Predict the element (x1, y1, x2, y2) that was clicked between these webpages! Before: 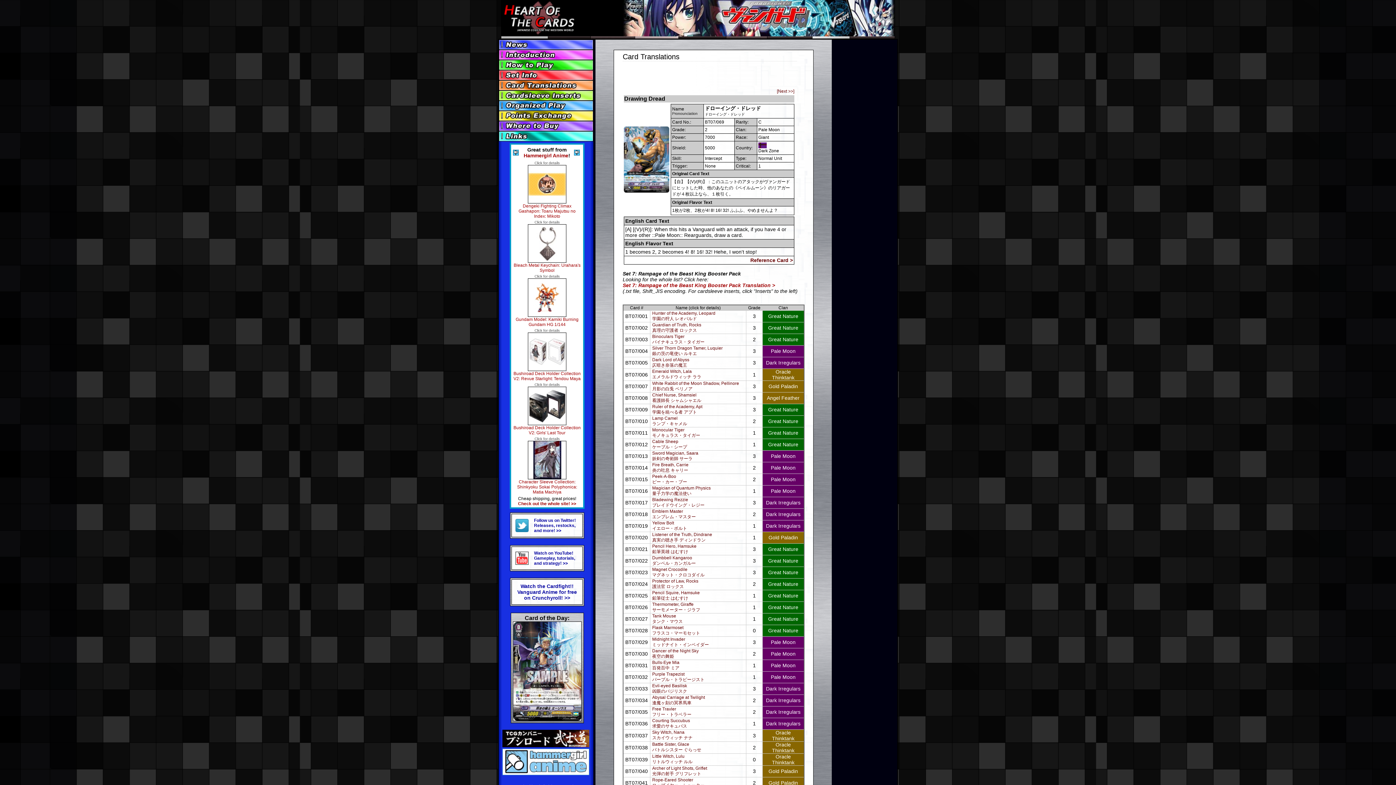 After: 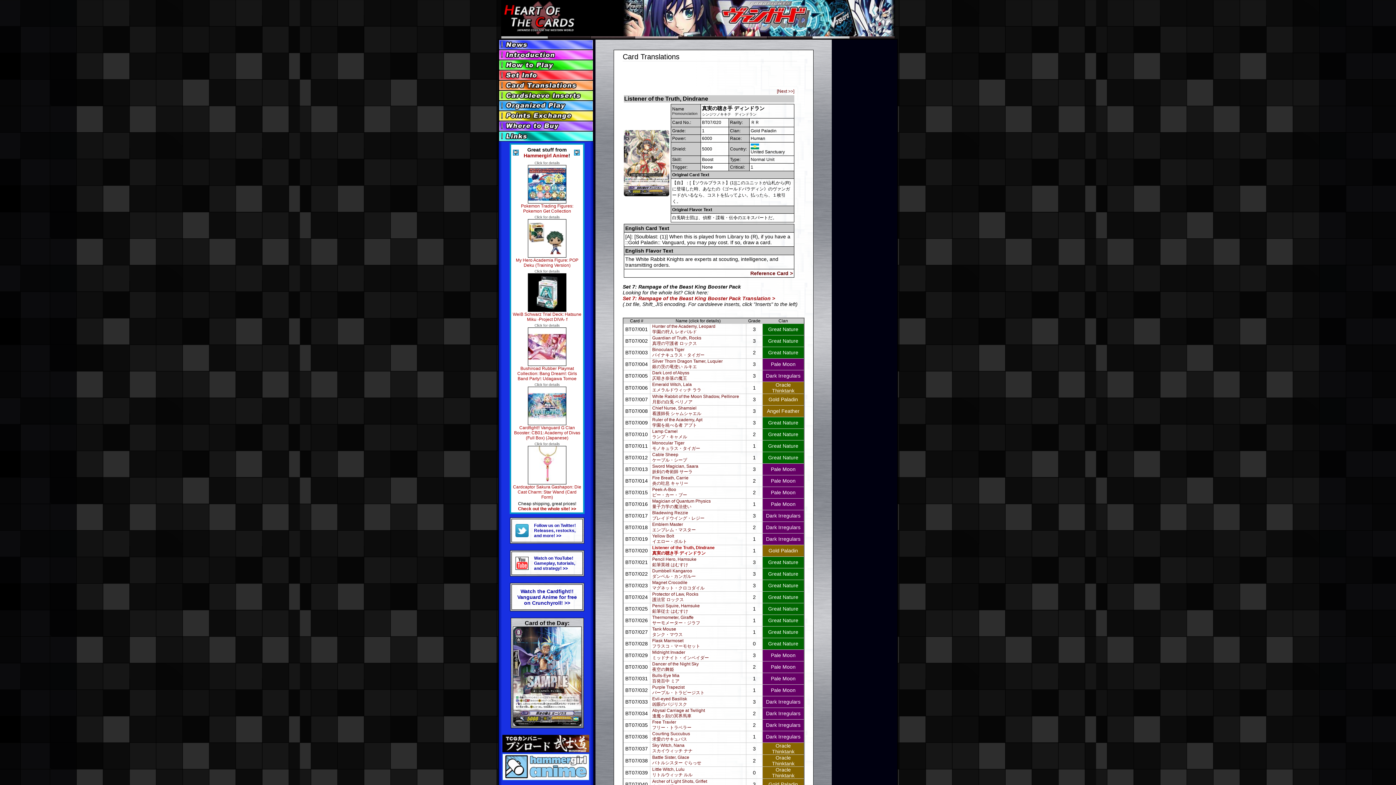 Action: label: Listener of the Truth, Dindrane
真実の聴き手 ディンドラン bbox: (652, 532, 712, 542)